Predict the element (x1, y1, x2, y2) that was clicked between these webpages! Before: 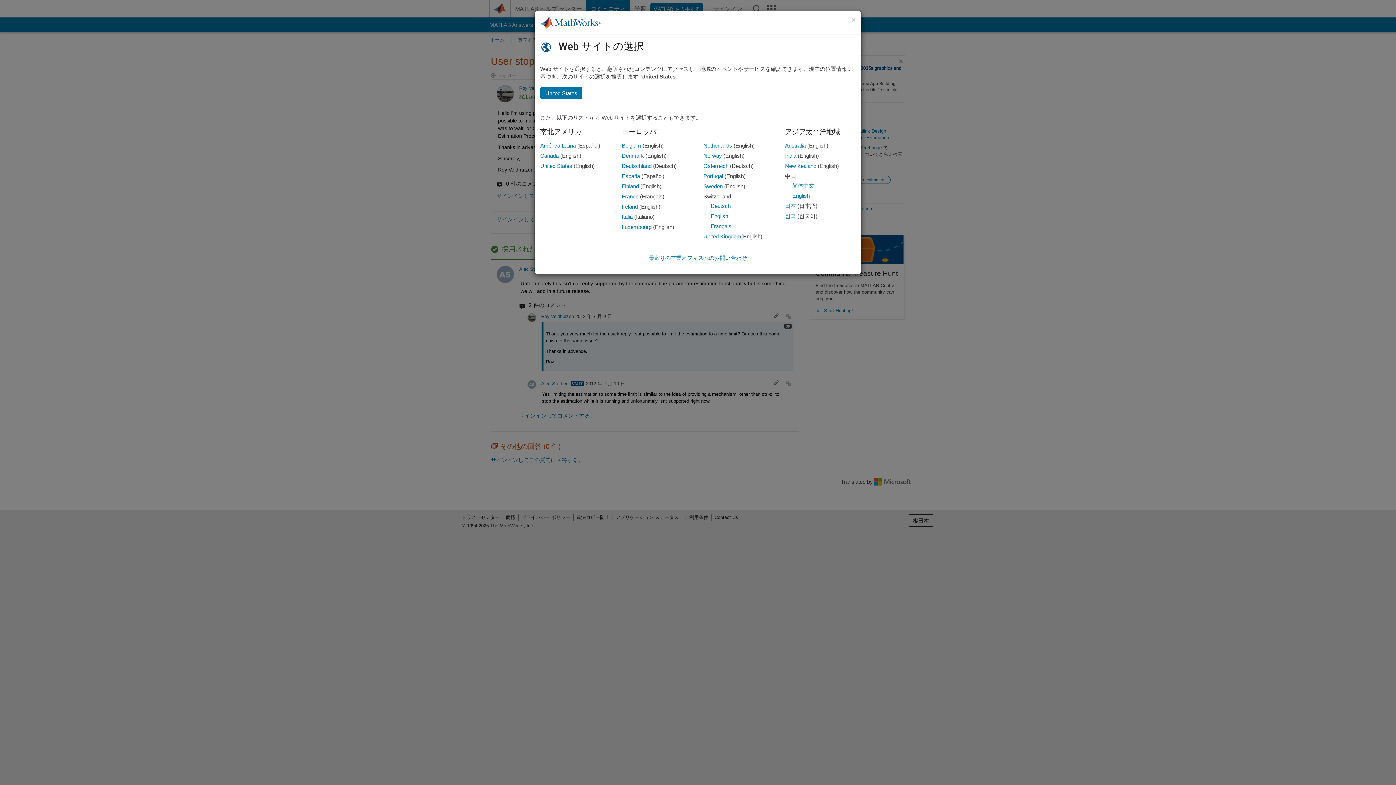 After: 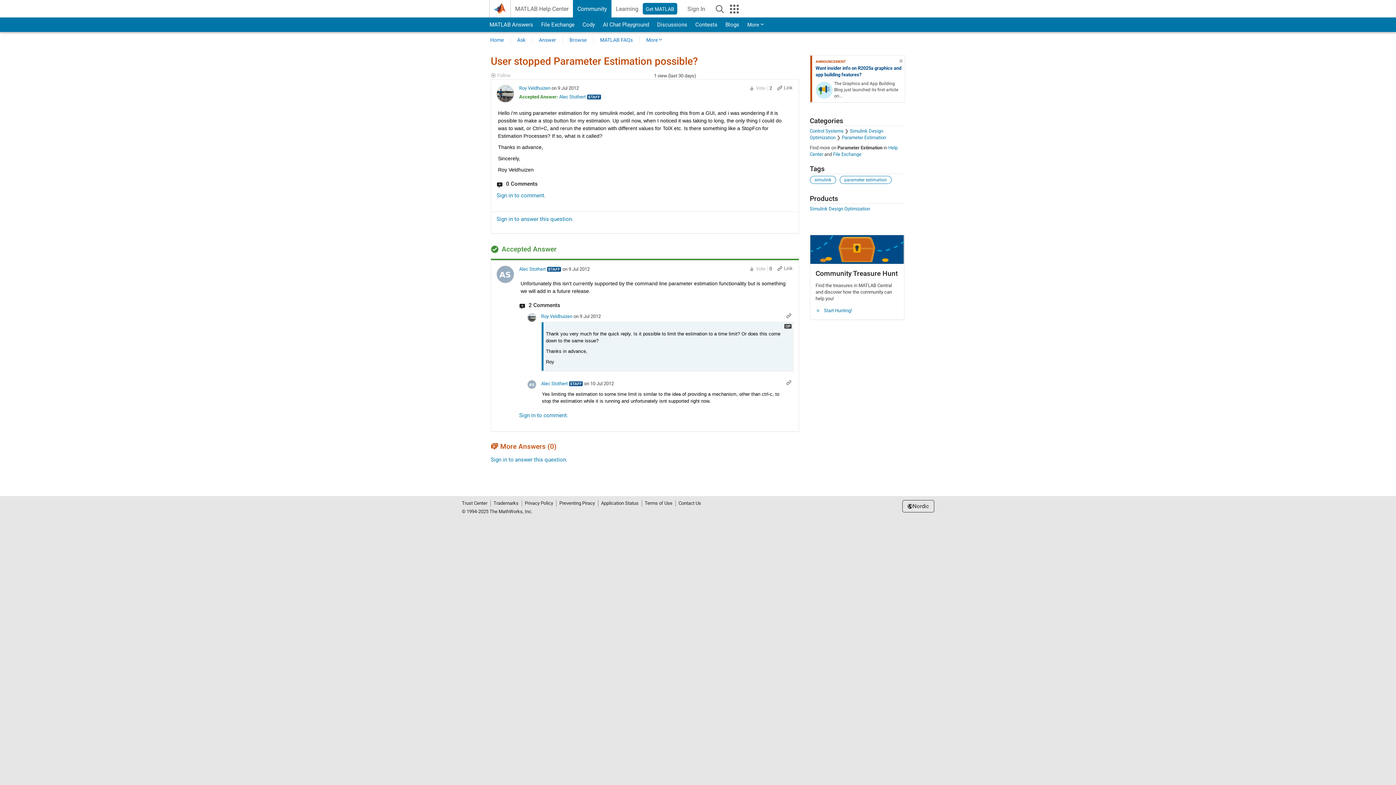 Action: bbox: (703, 152, 722, 158) label: Norway